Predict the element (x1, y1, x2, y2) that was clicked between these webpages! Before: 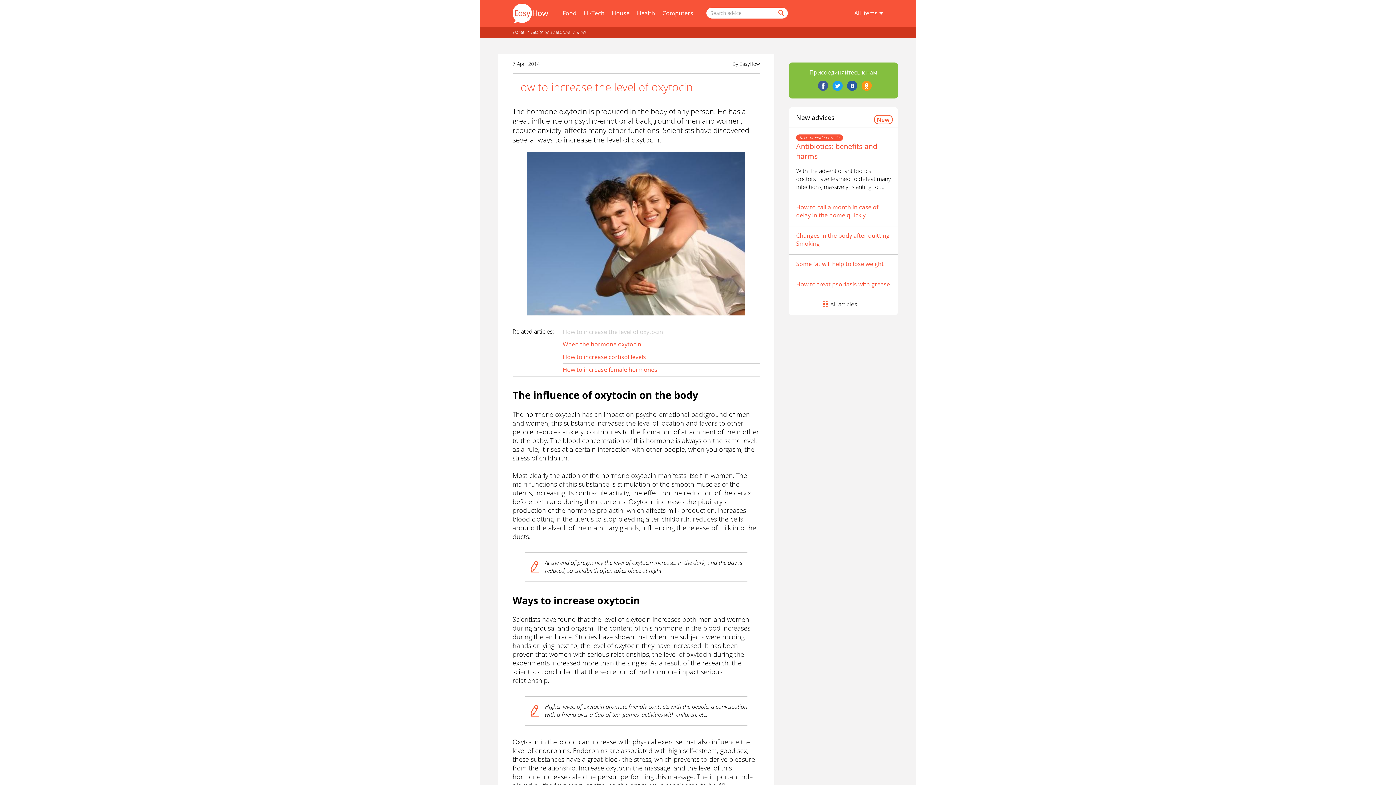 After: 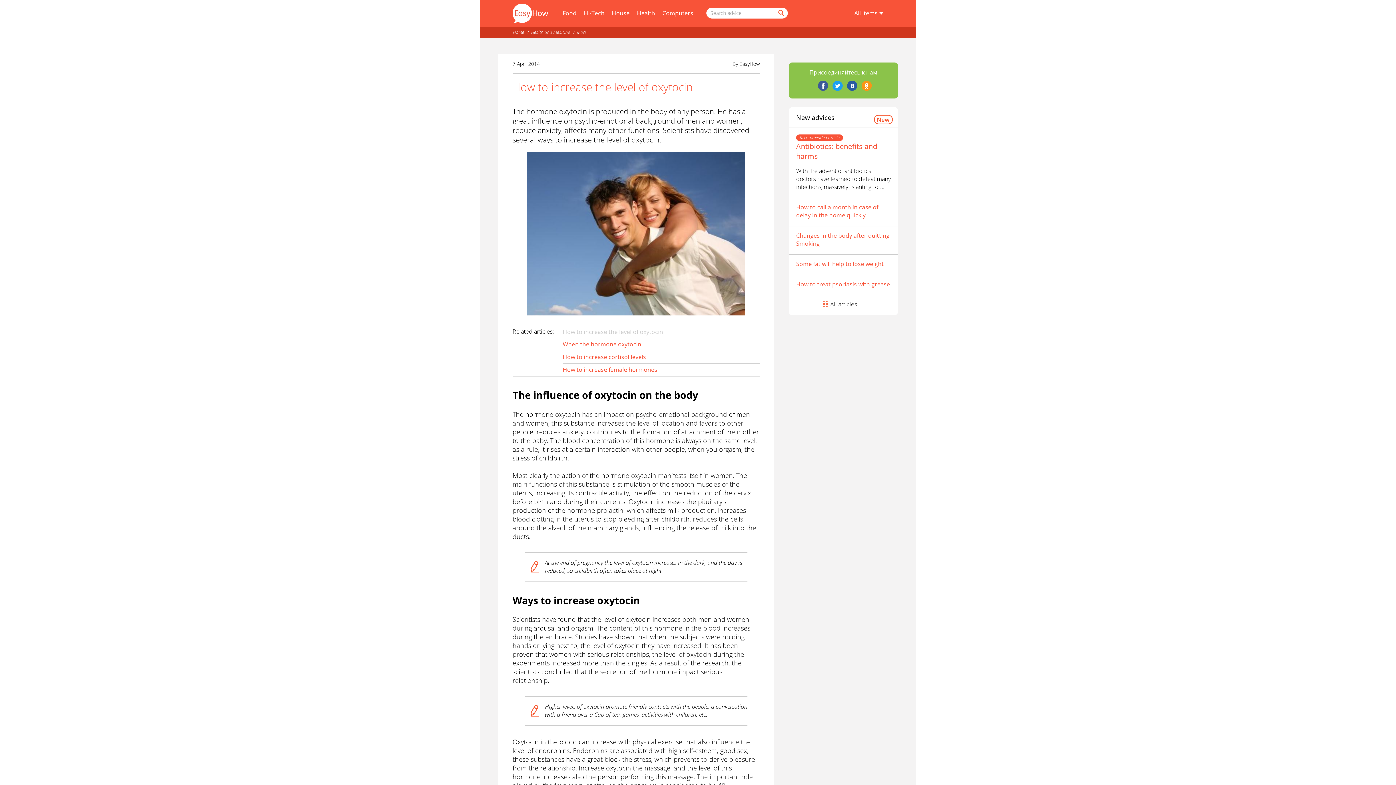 Action: bbox: (818, 80, 828, 90)